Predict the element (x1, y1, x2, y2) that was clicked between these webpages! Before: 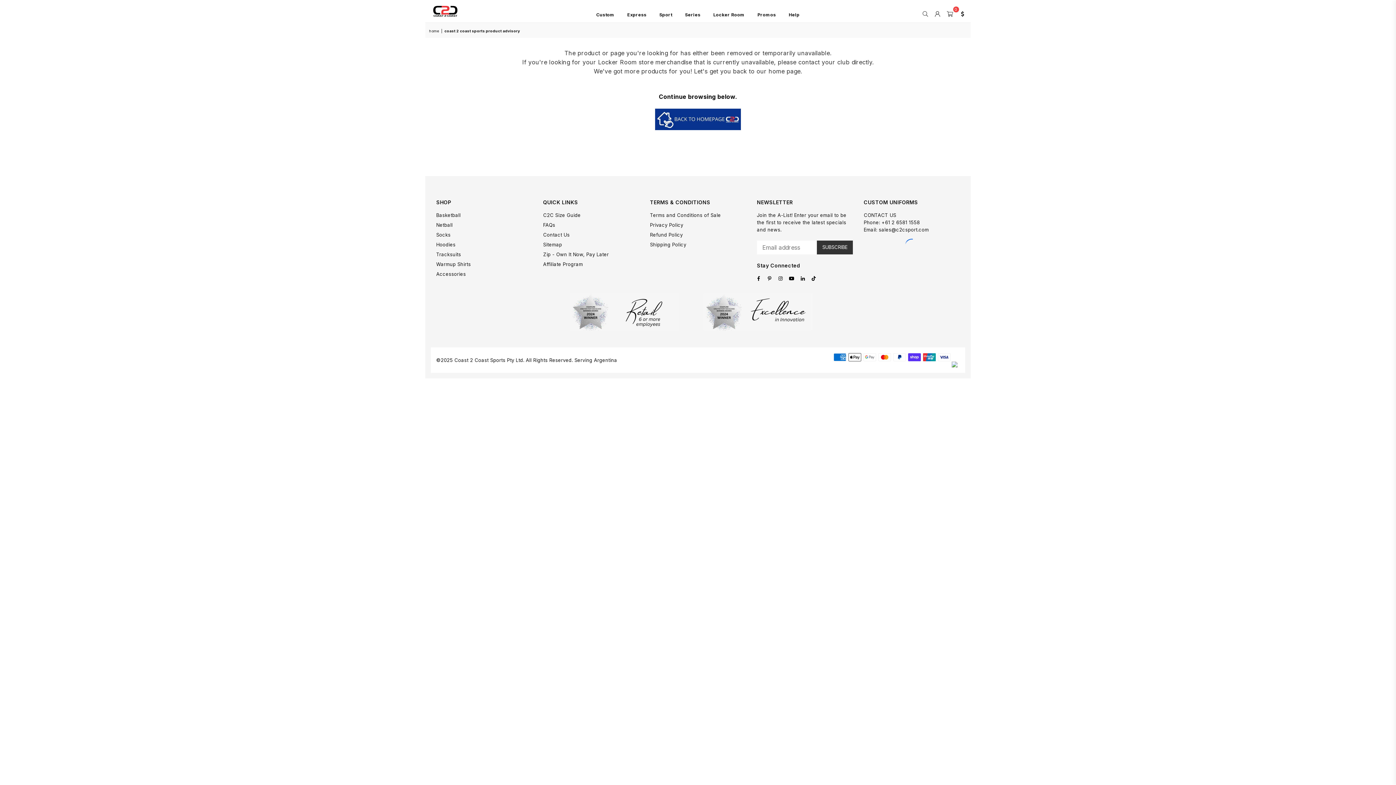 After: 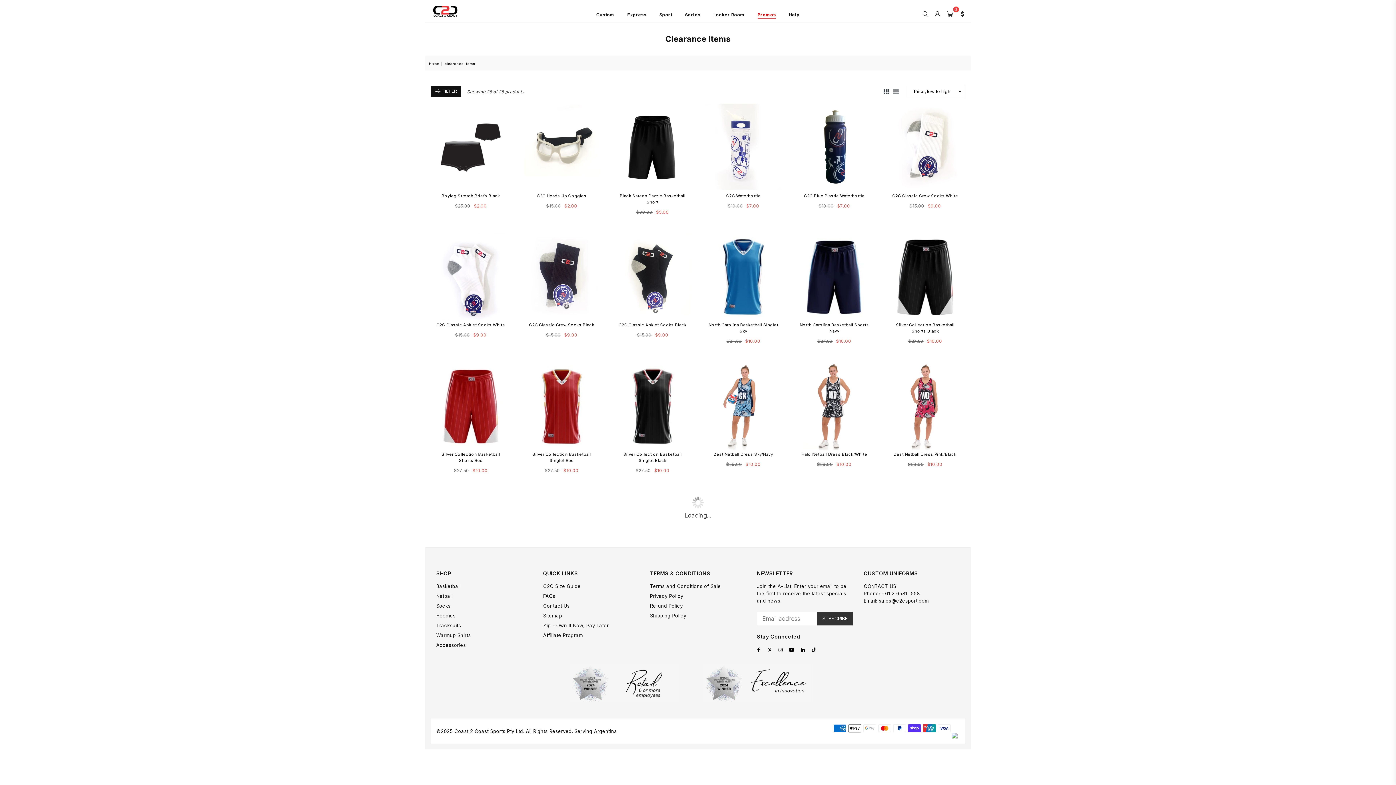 Action: label: Promos bbox: (752, 7, 781, 22)